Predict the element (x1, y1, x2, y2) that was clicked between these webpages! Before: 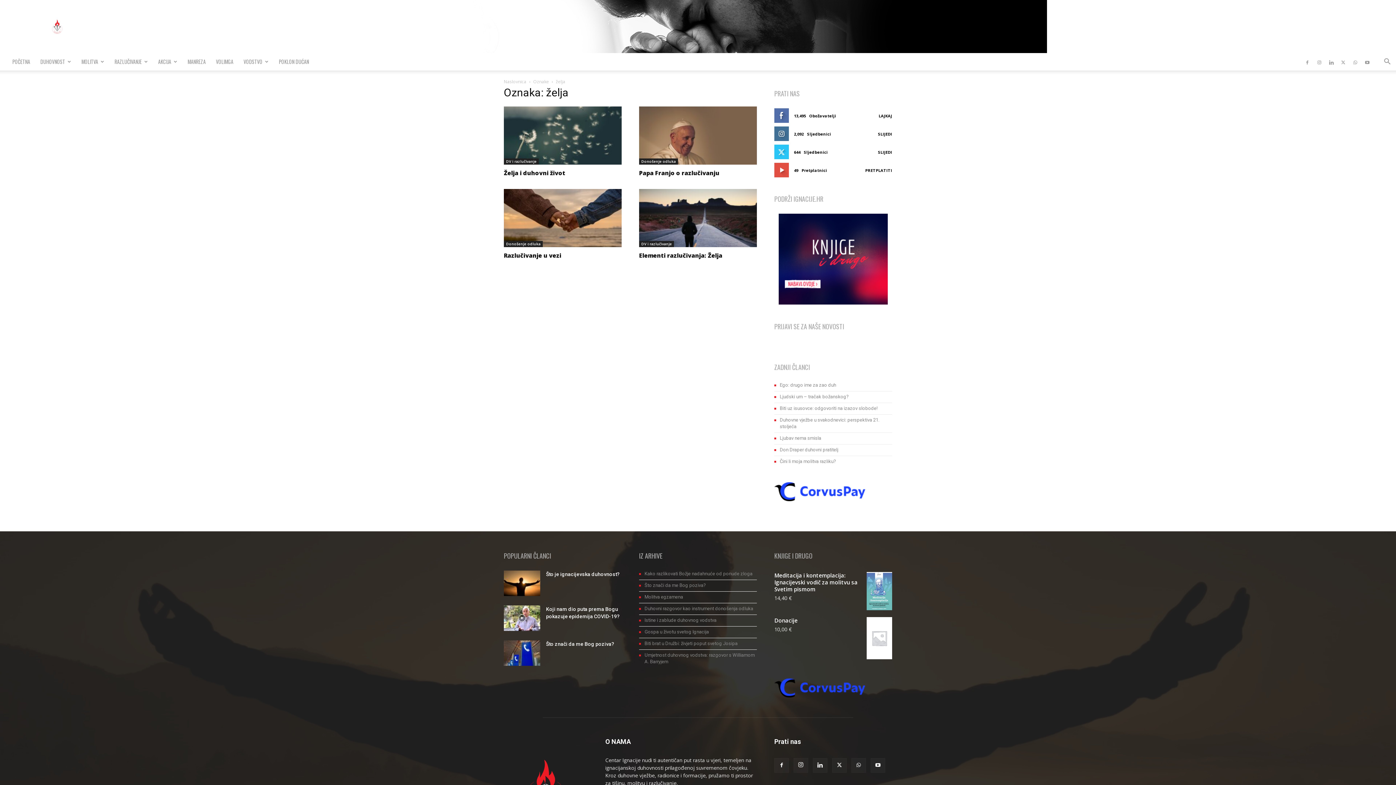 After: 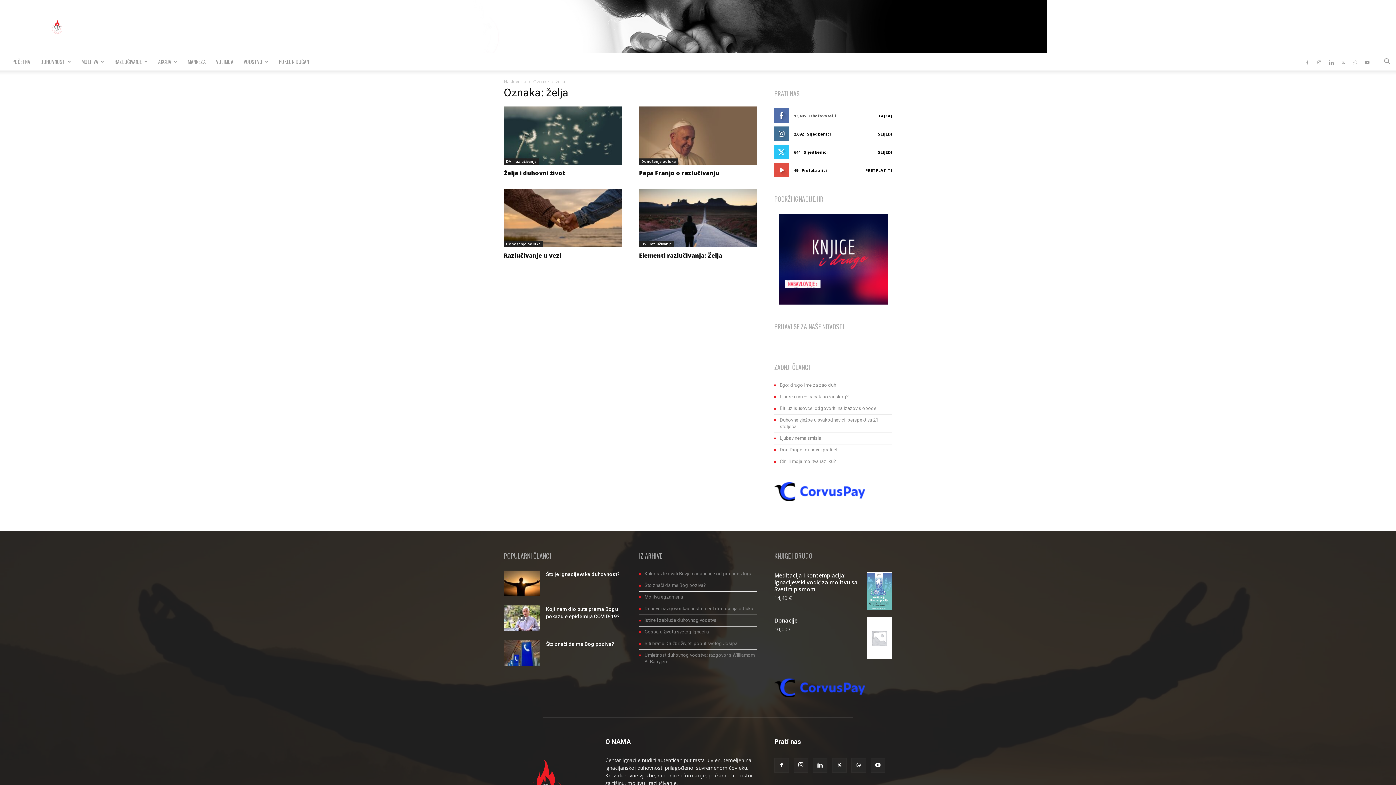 Action: label: LAJKAJ bbox: (878, 113, 892, 118)